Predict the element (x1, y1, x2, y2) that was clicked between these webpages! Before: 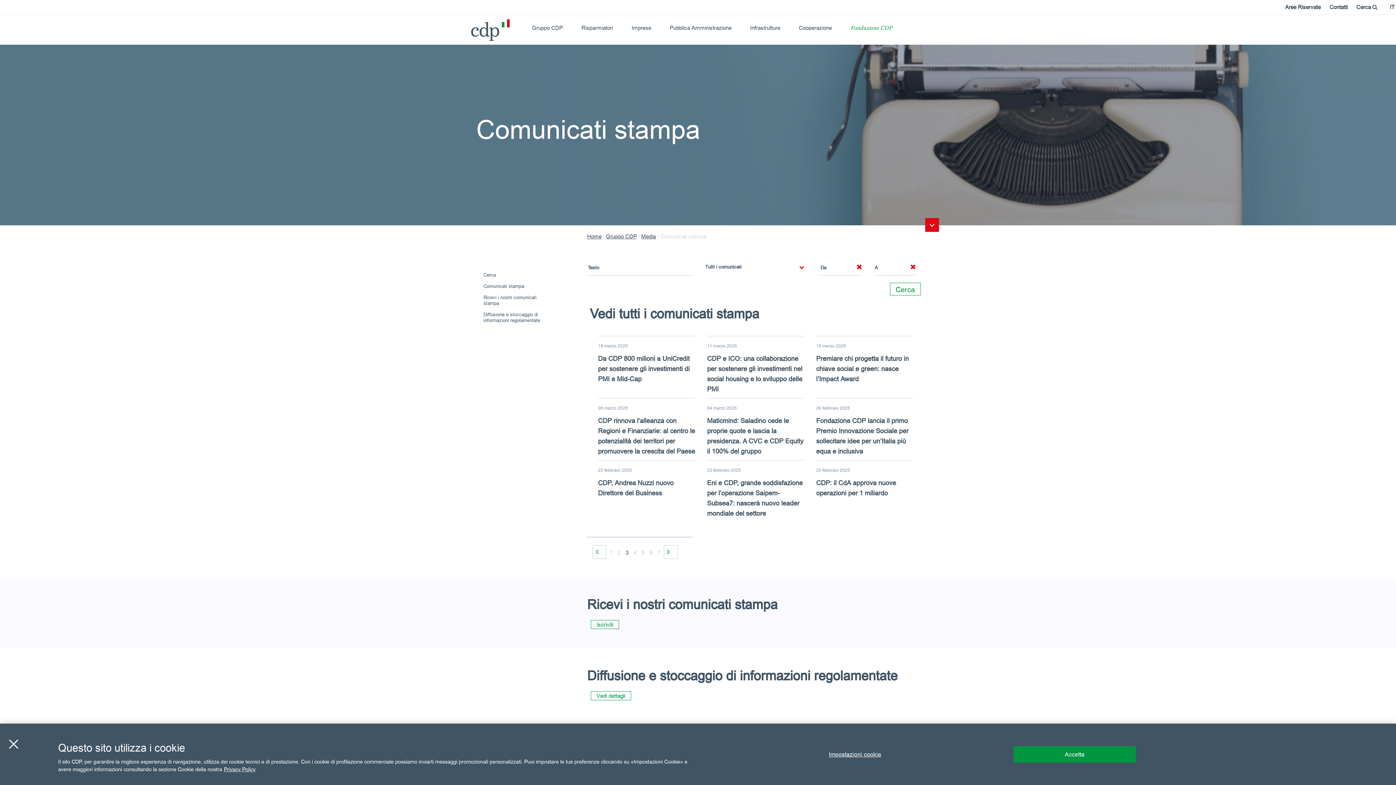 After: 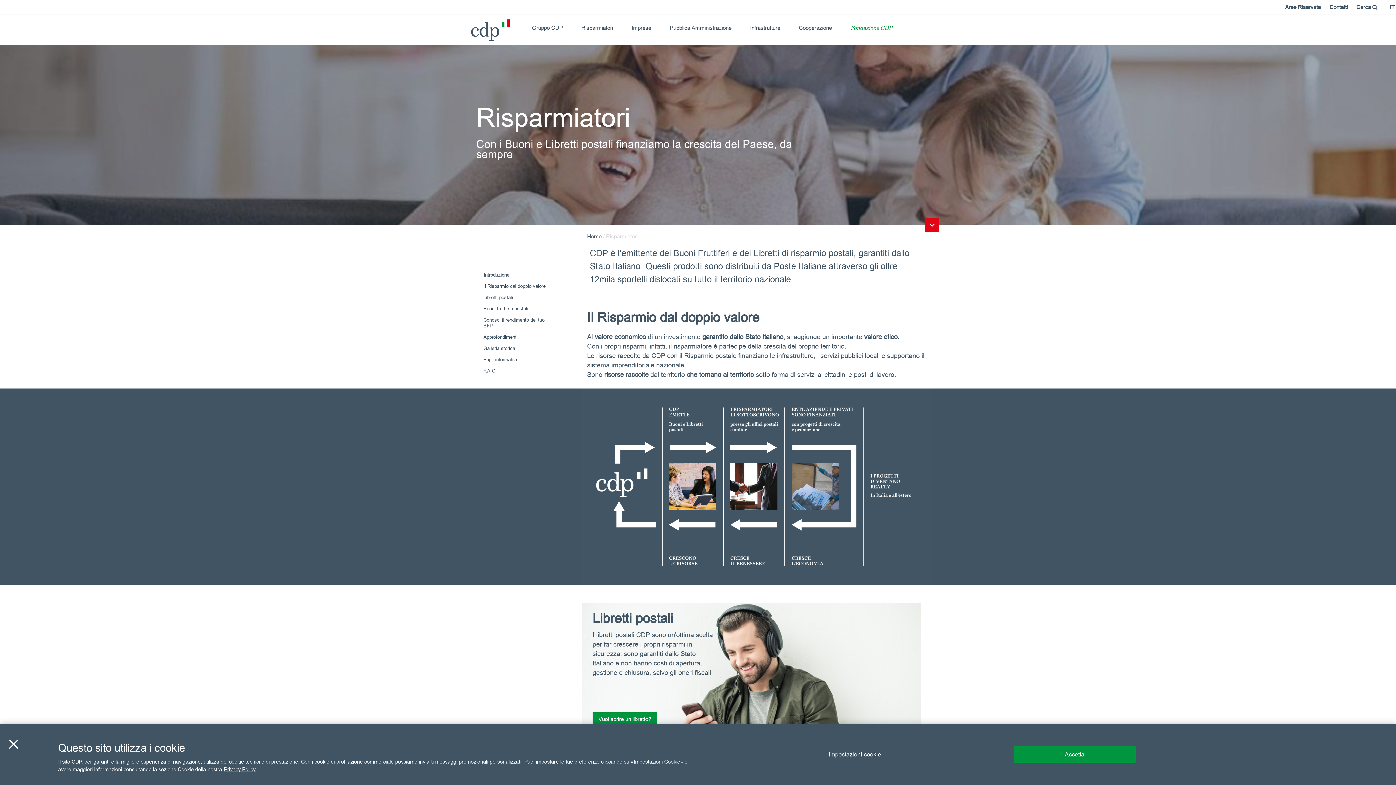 Action: bbox: (581, 14, 613, 40) label: Risparmiatori